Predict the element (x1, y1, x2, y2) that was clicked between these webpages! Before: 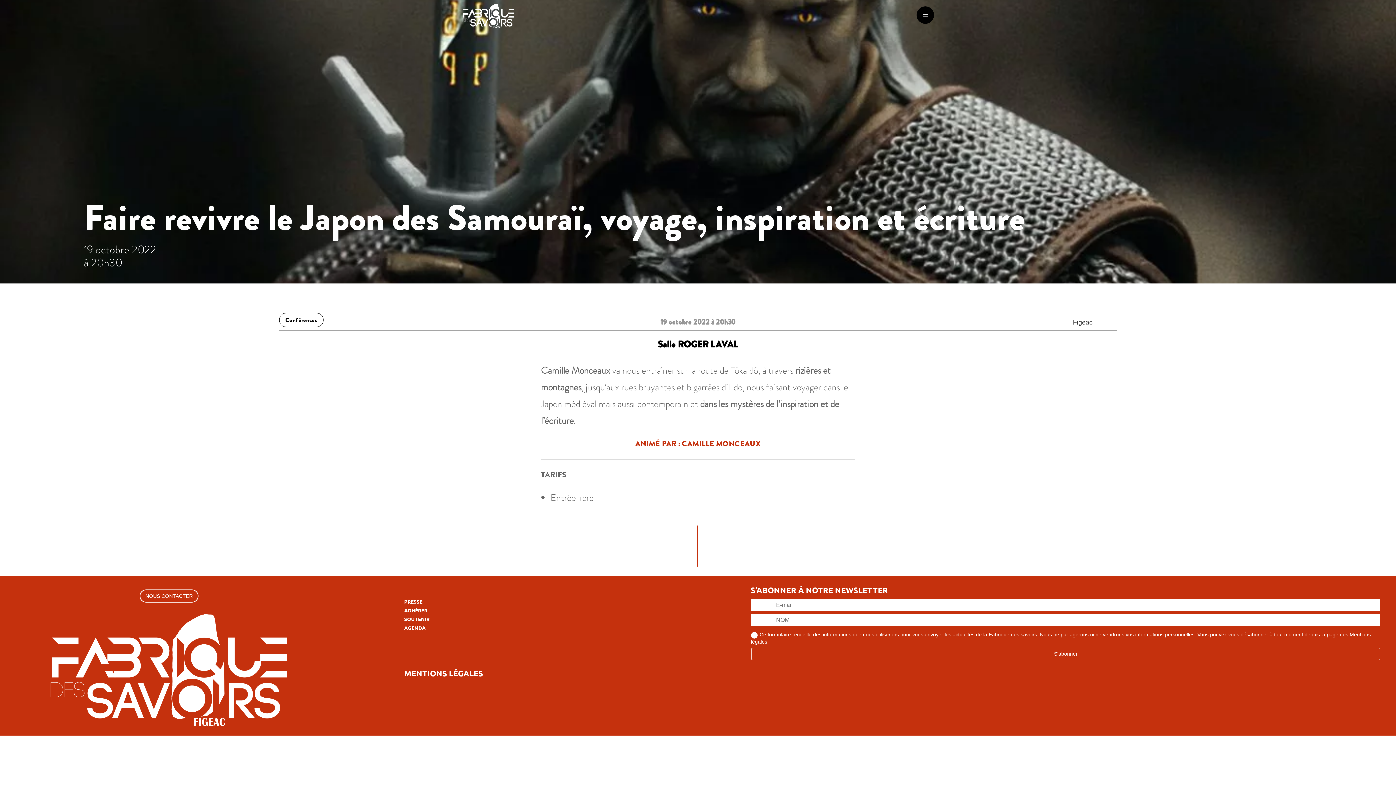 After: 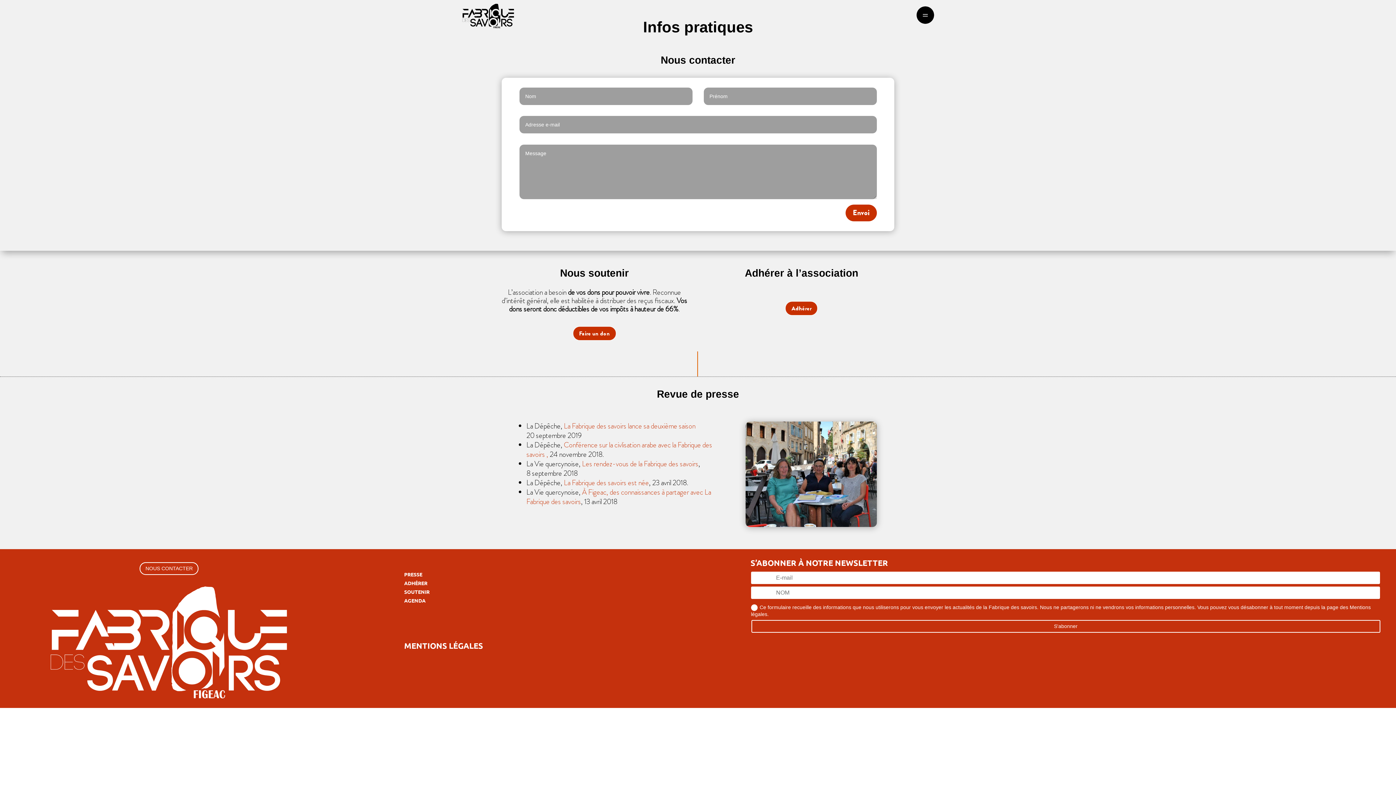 Action: label: PRESSE bbox: (404, 598, 422, 605)